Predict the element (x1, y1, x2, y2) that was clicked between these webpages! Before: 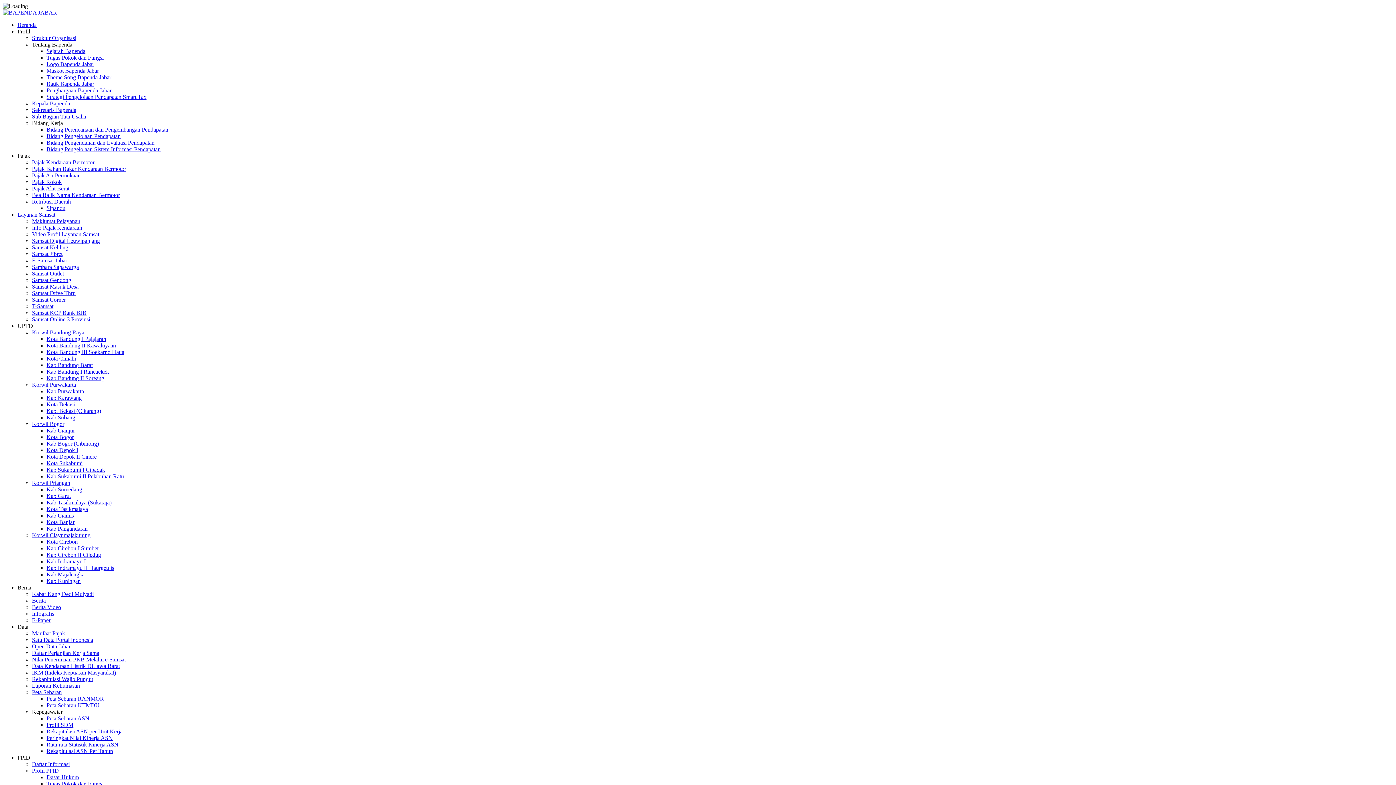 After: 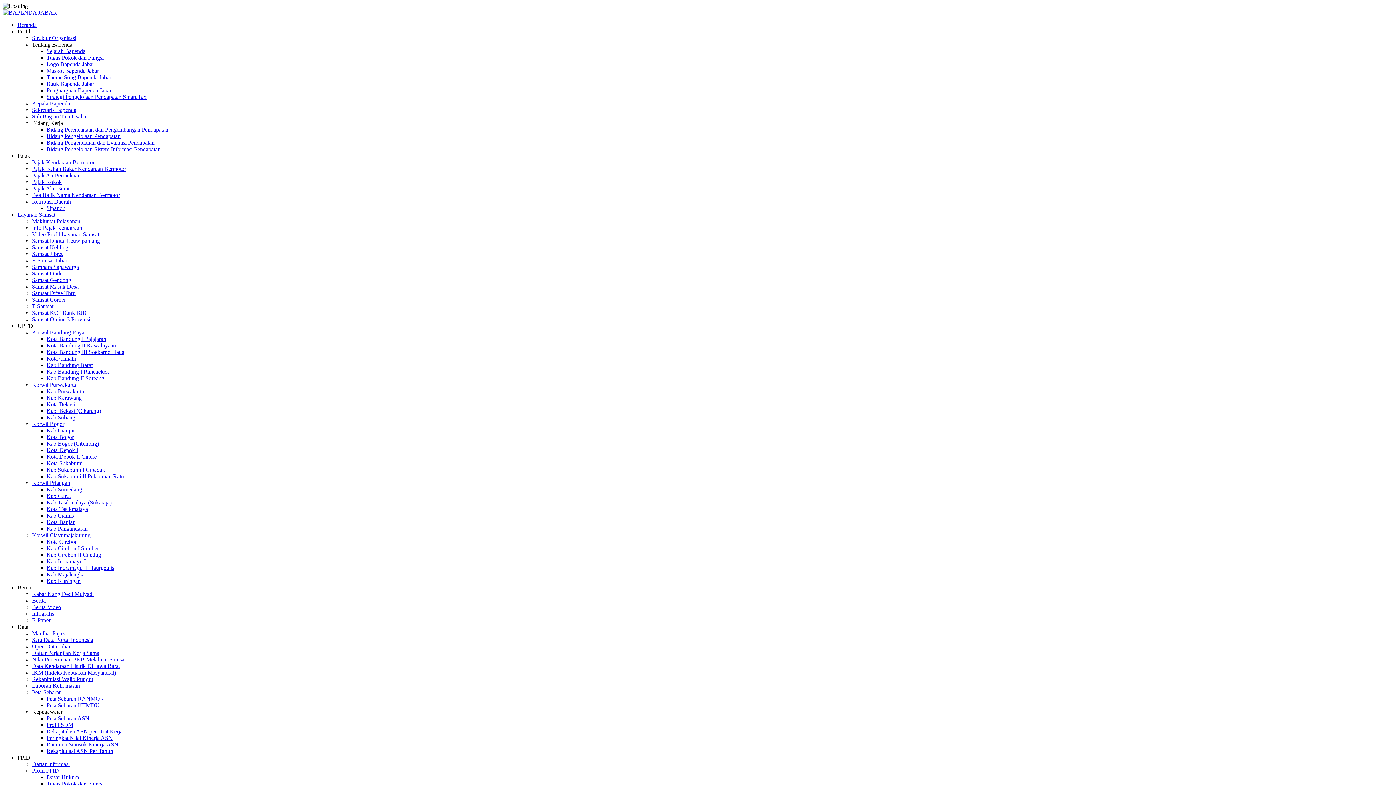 Action: label: Kab Garut bbox: (46, 493, 70, 499)